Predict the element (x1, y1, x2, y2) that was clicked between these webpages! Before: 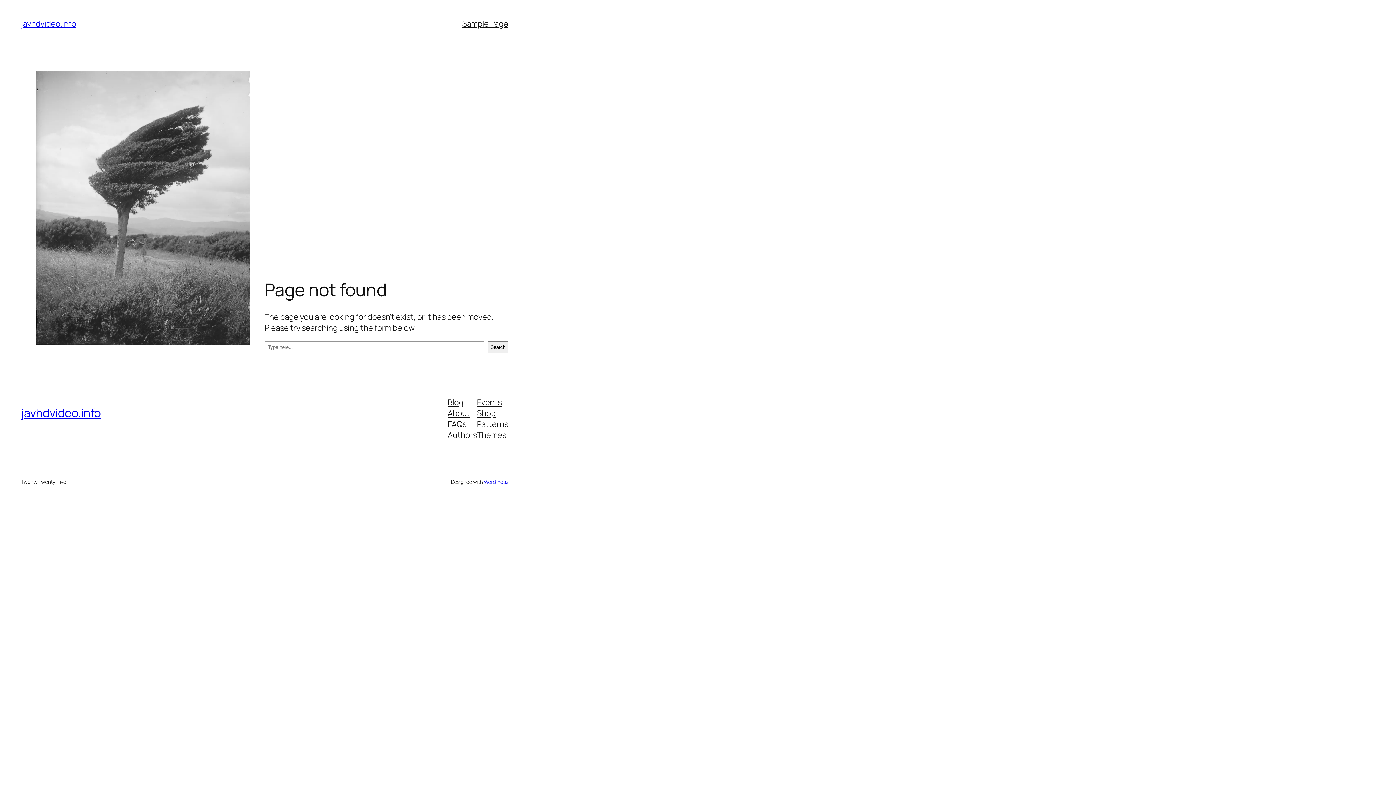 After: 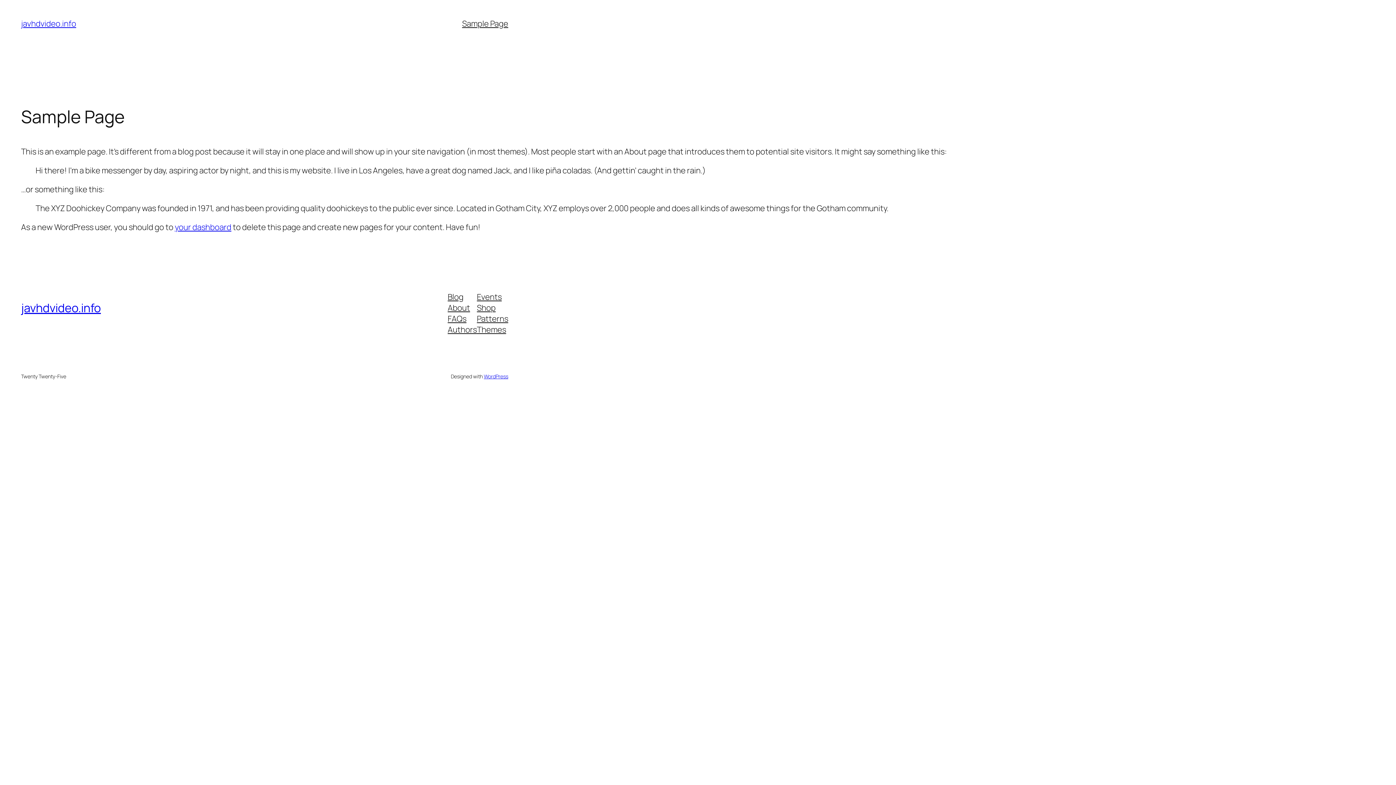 Action: bbox: (462, 18, 508, 29) label: Sample Page